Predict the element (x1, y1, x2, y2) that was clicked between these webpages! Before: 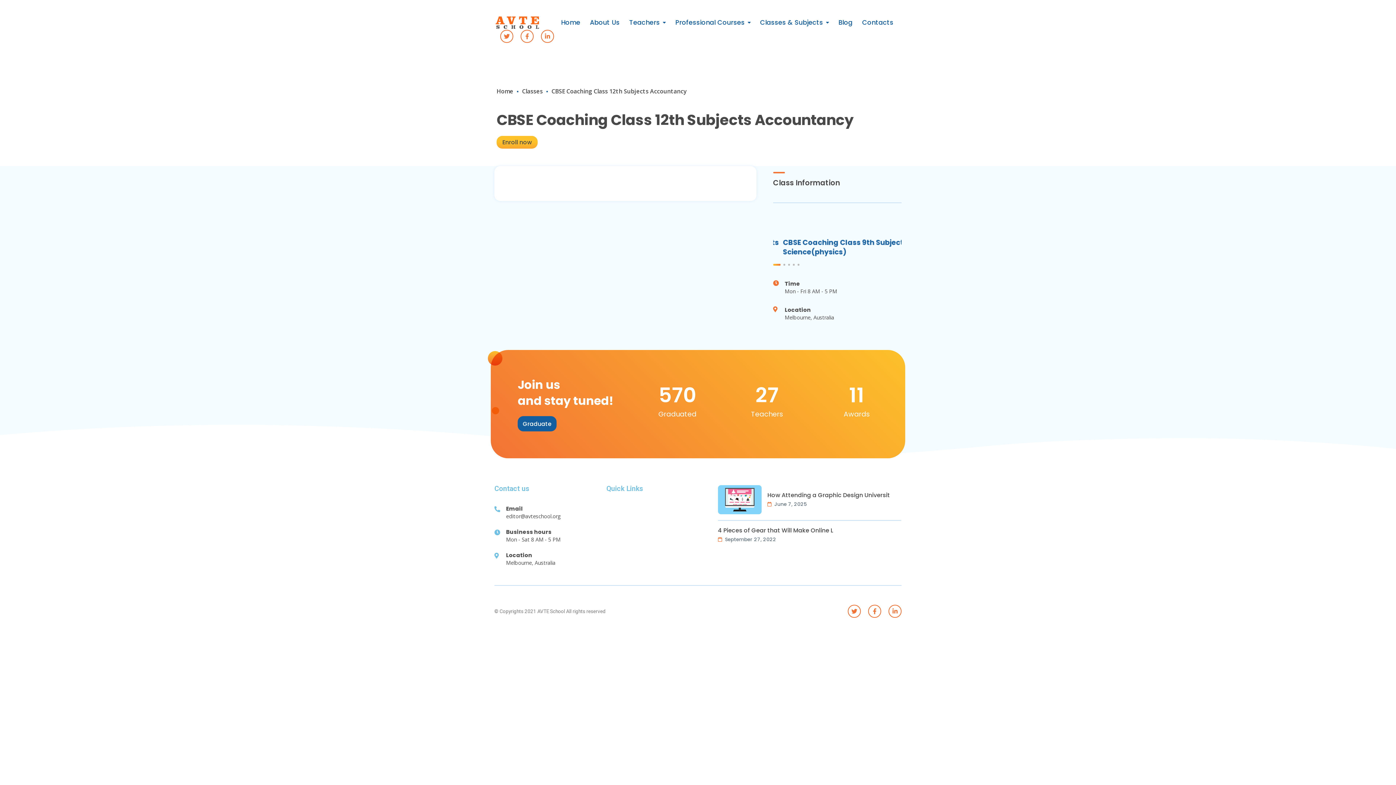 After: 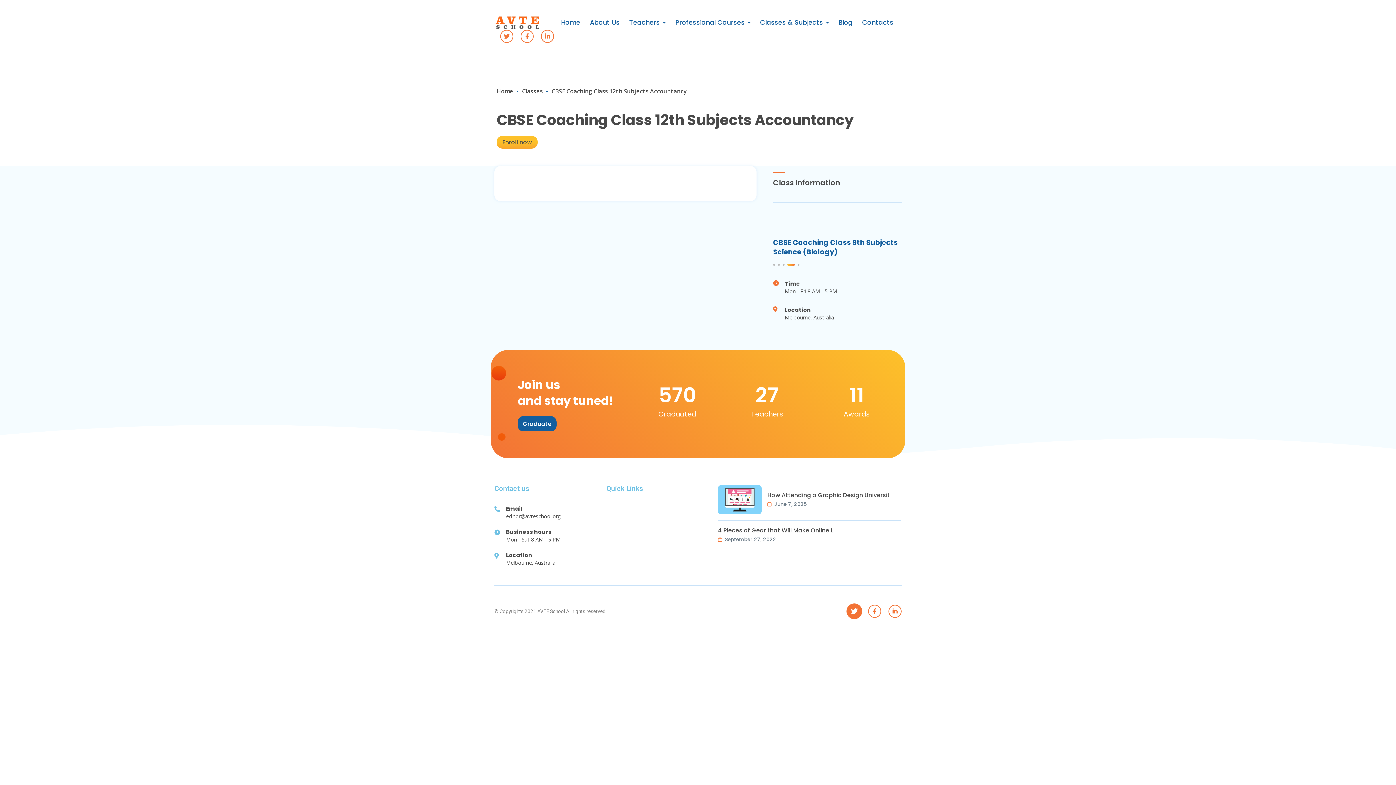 Action: bbox: (848, 605, 861, 618)